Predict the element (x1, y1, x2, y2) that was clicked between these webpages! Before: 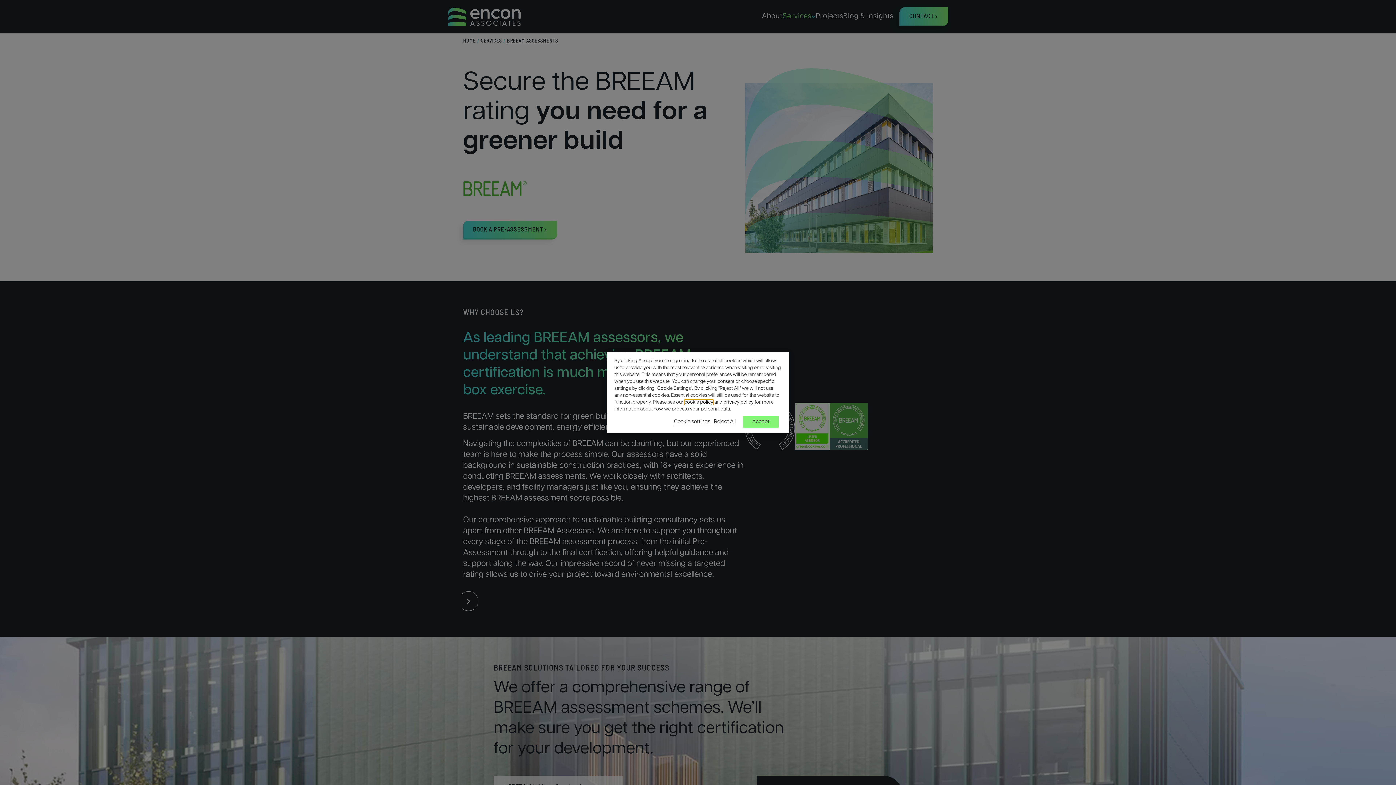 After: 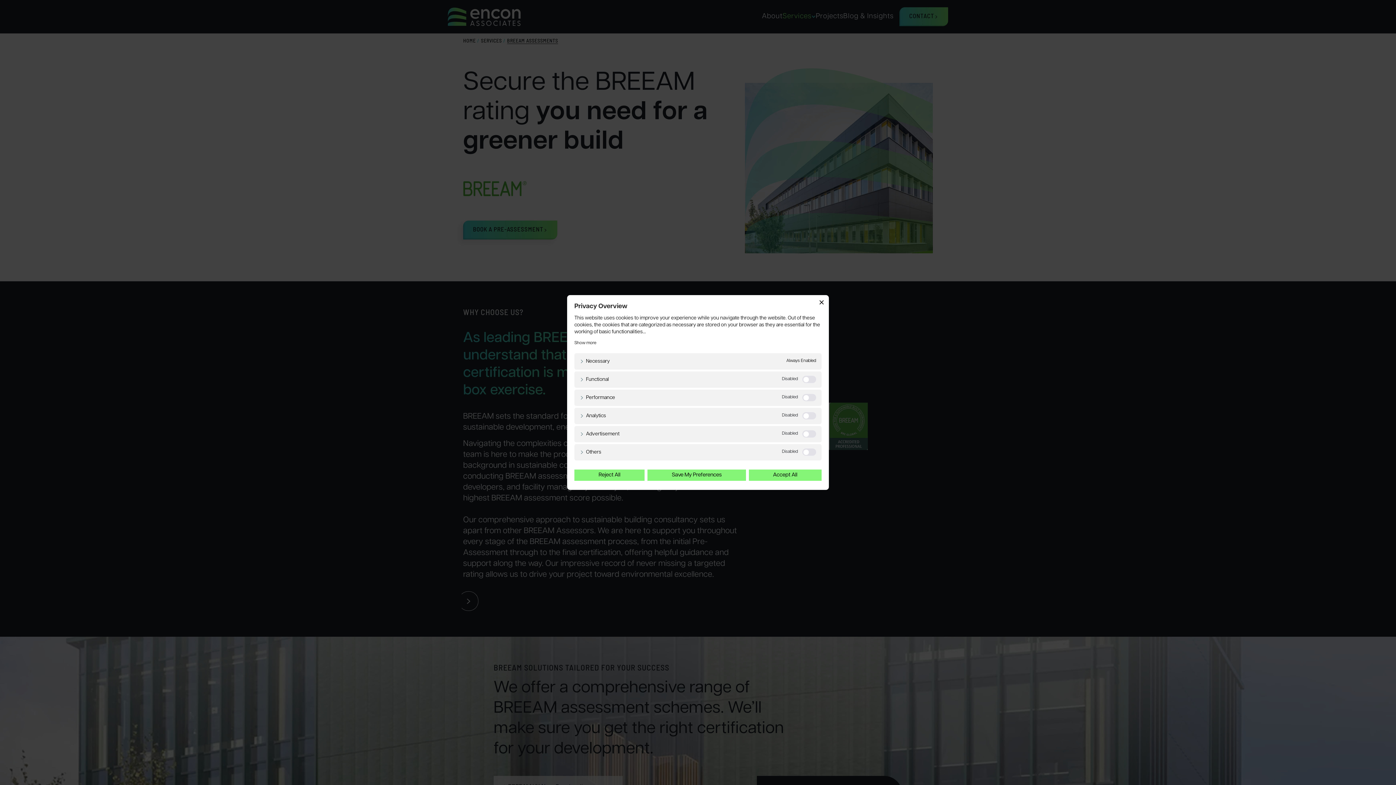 Action: bbox: (674, 418, 710, 426) label: Cookie settings